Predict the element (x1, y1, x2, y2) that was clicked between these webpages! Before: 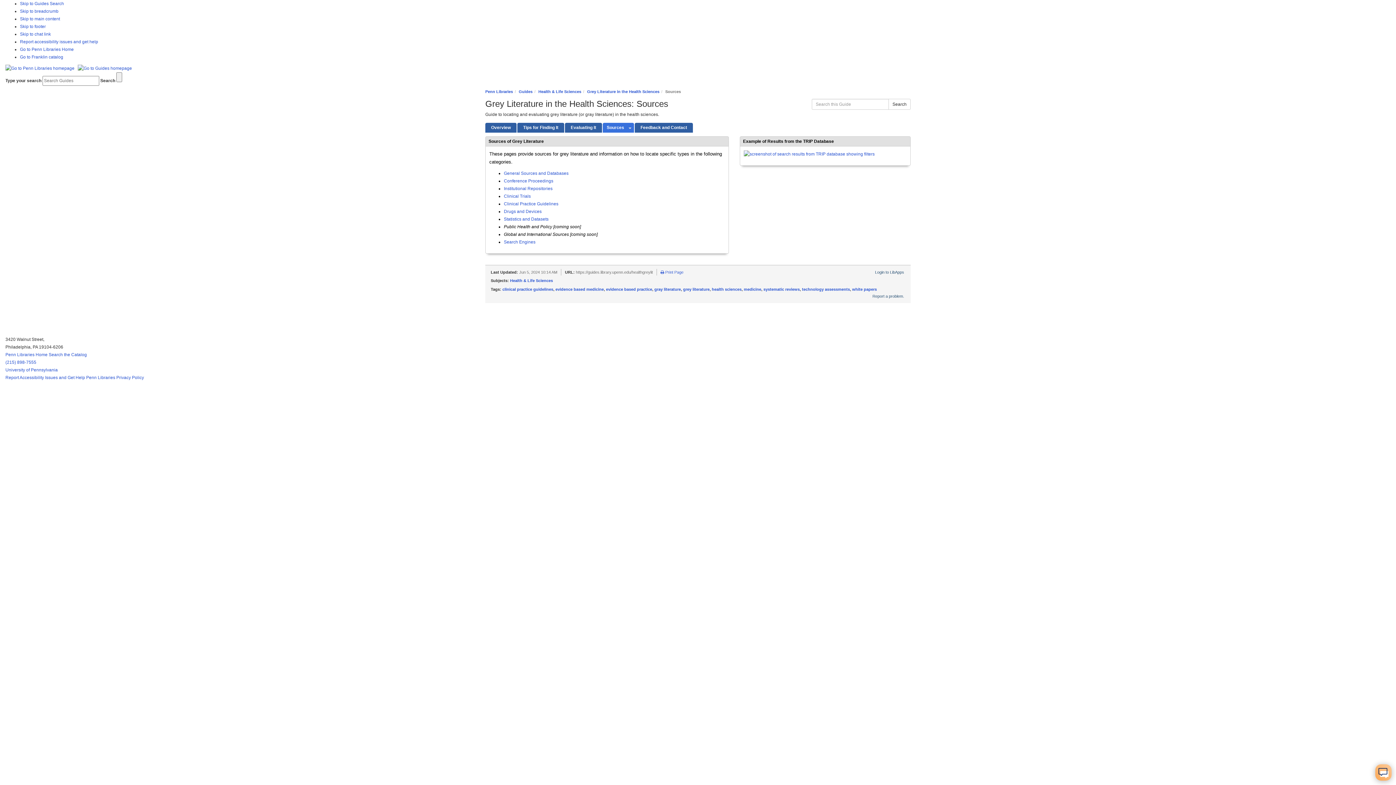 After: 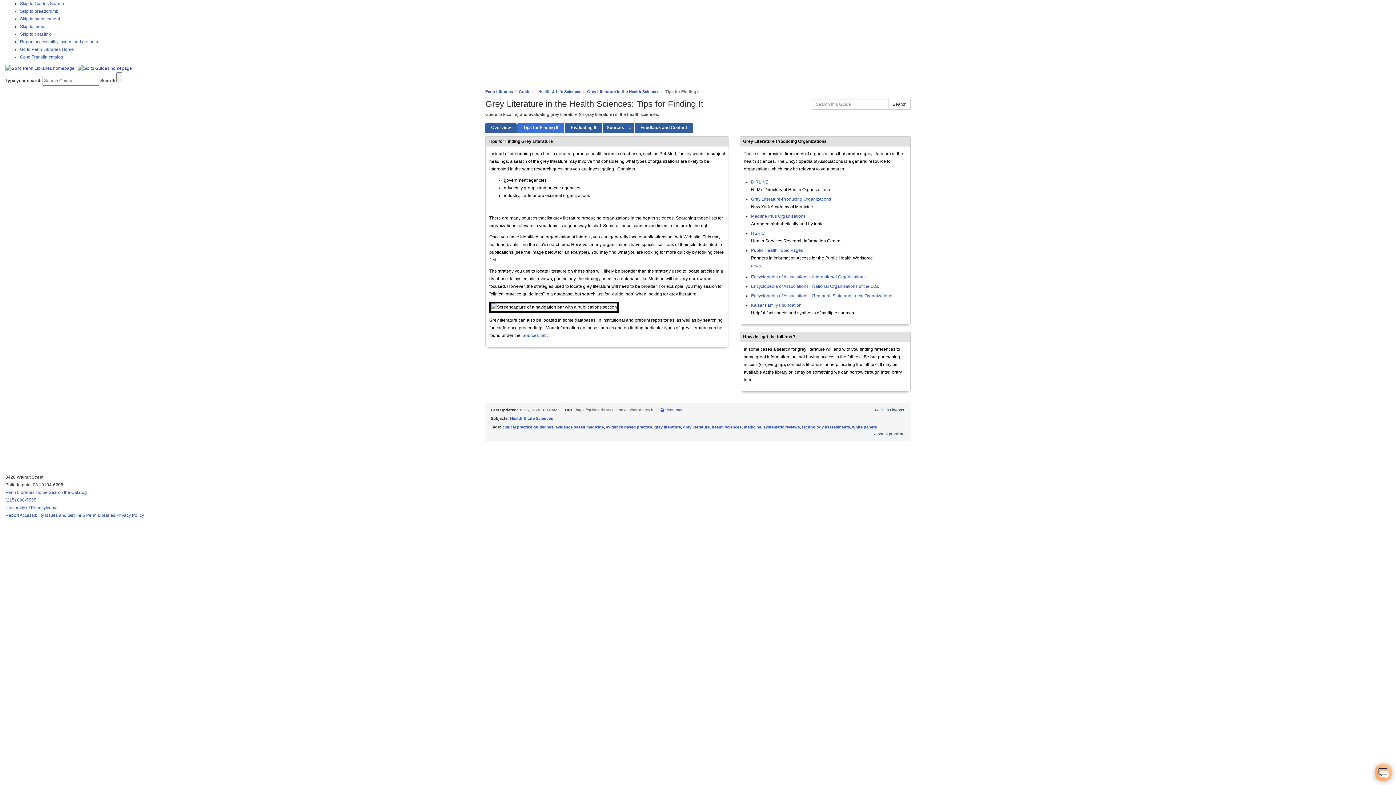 Action: label: Tips for Finding It bbox: (517, 123, 564, 132)